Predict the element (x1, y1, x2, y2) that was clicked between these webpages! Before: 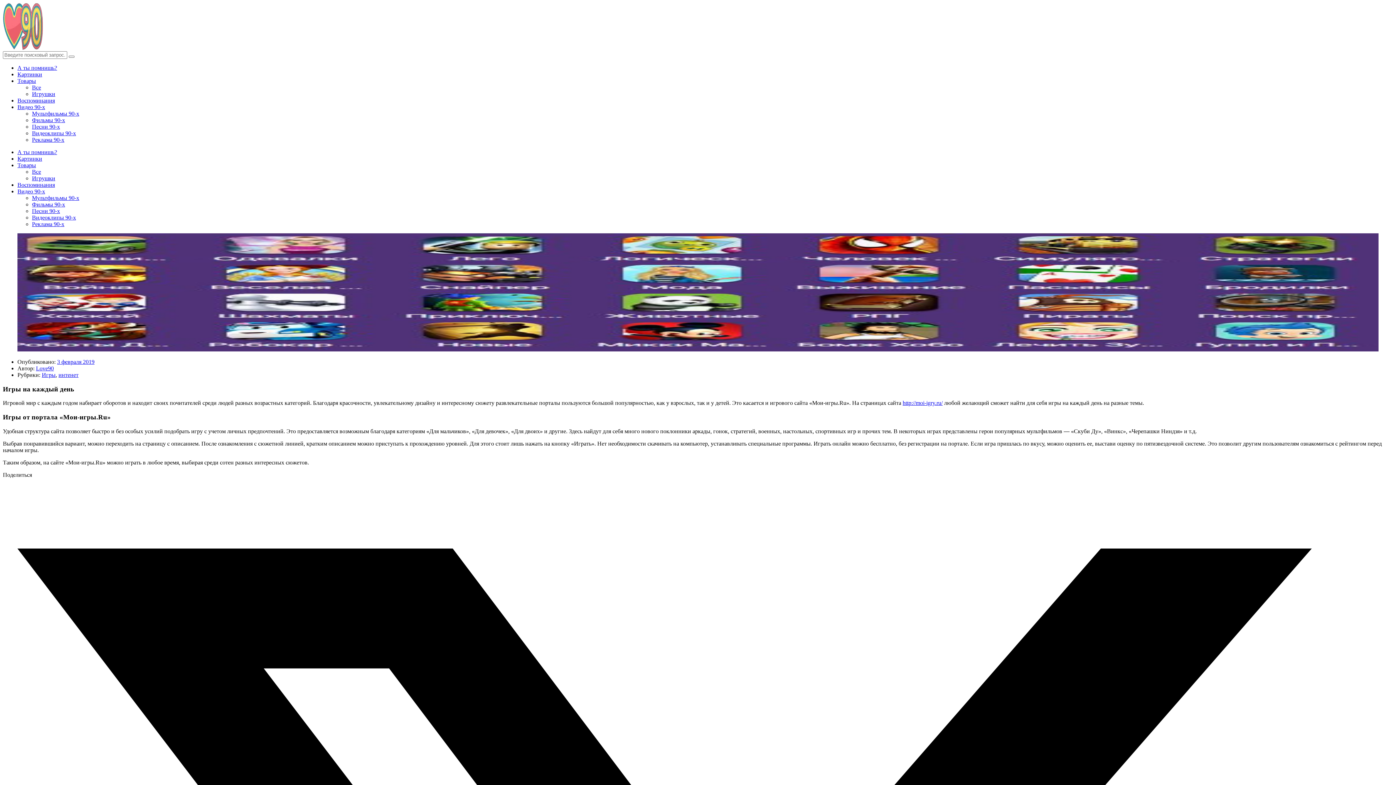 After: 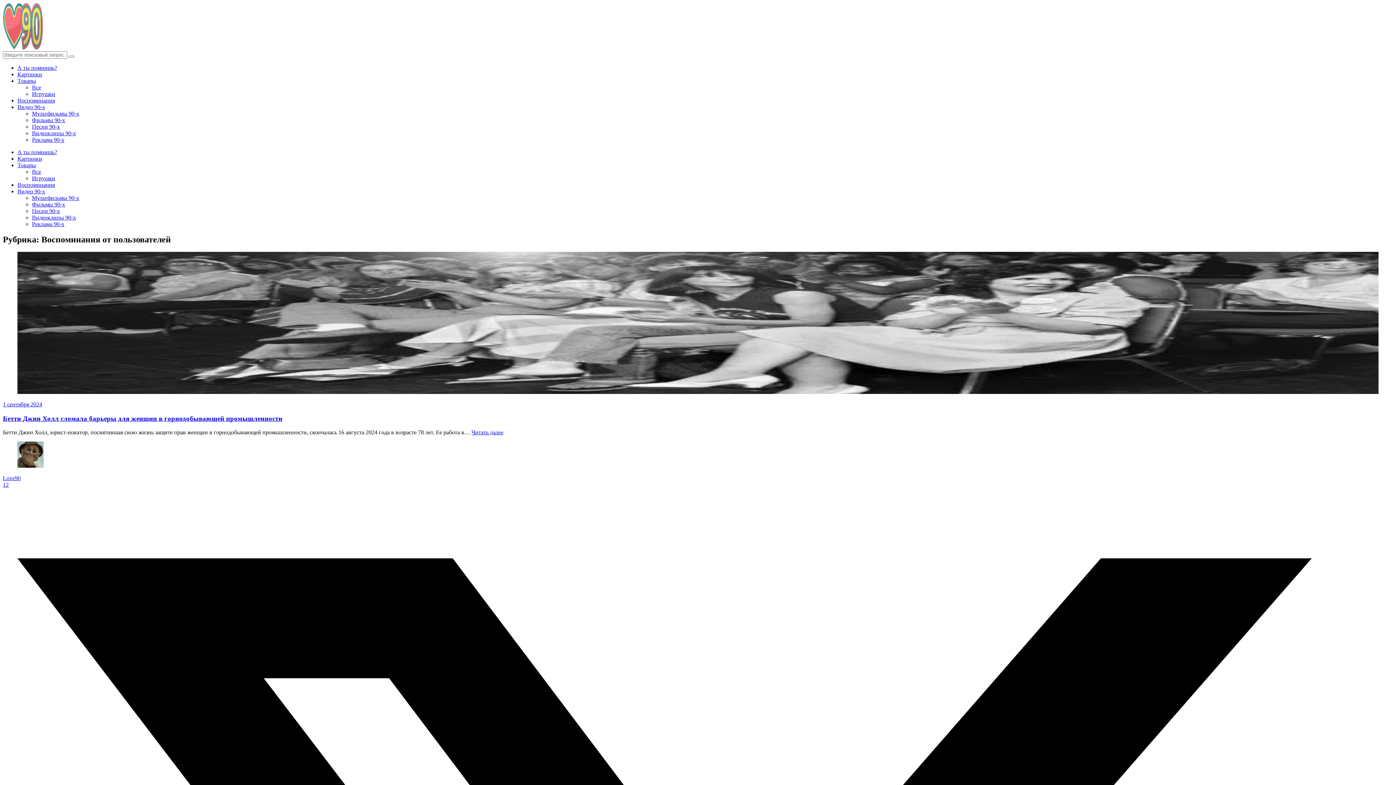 Action: bbox: (17, 97, 54, 103) label: Воспоминания